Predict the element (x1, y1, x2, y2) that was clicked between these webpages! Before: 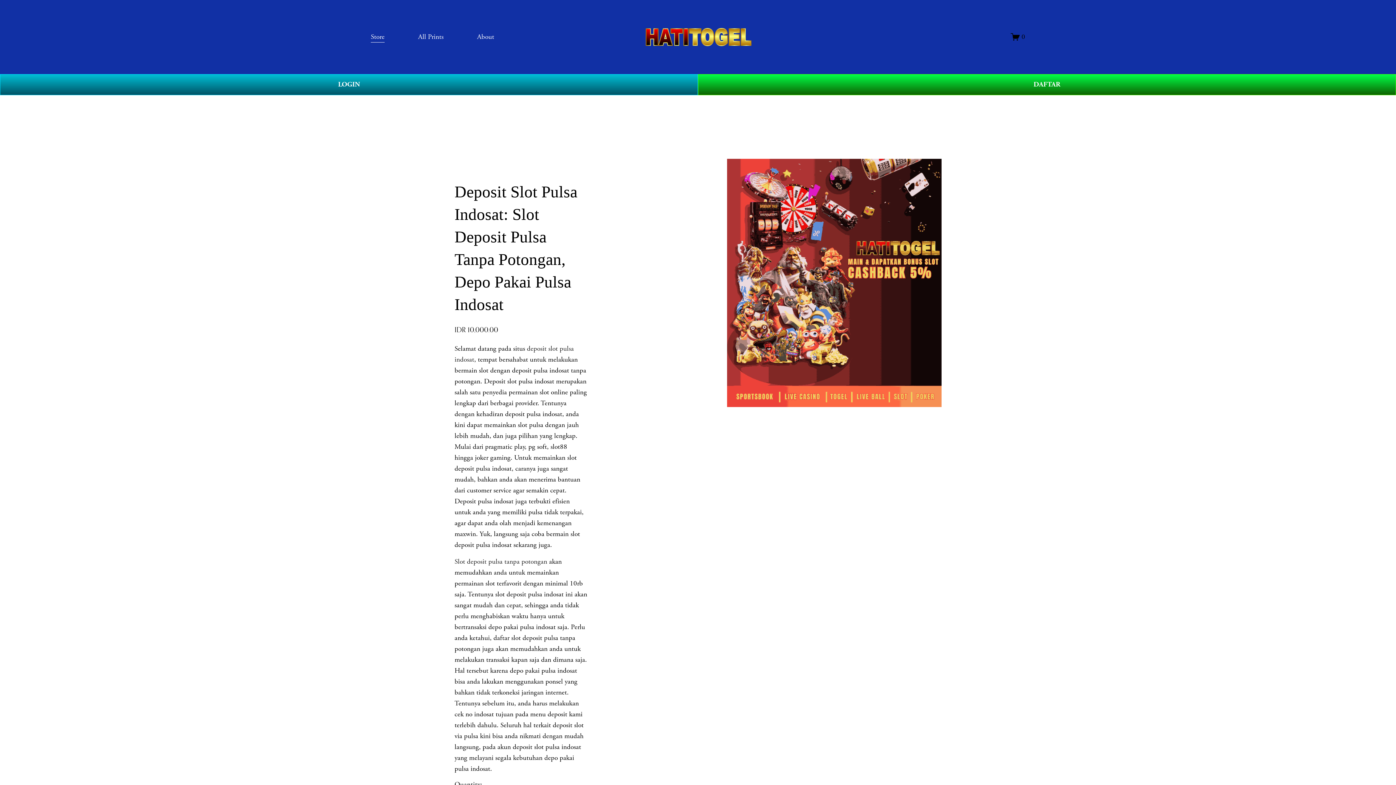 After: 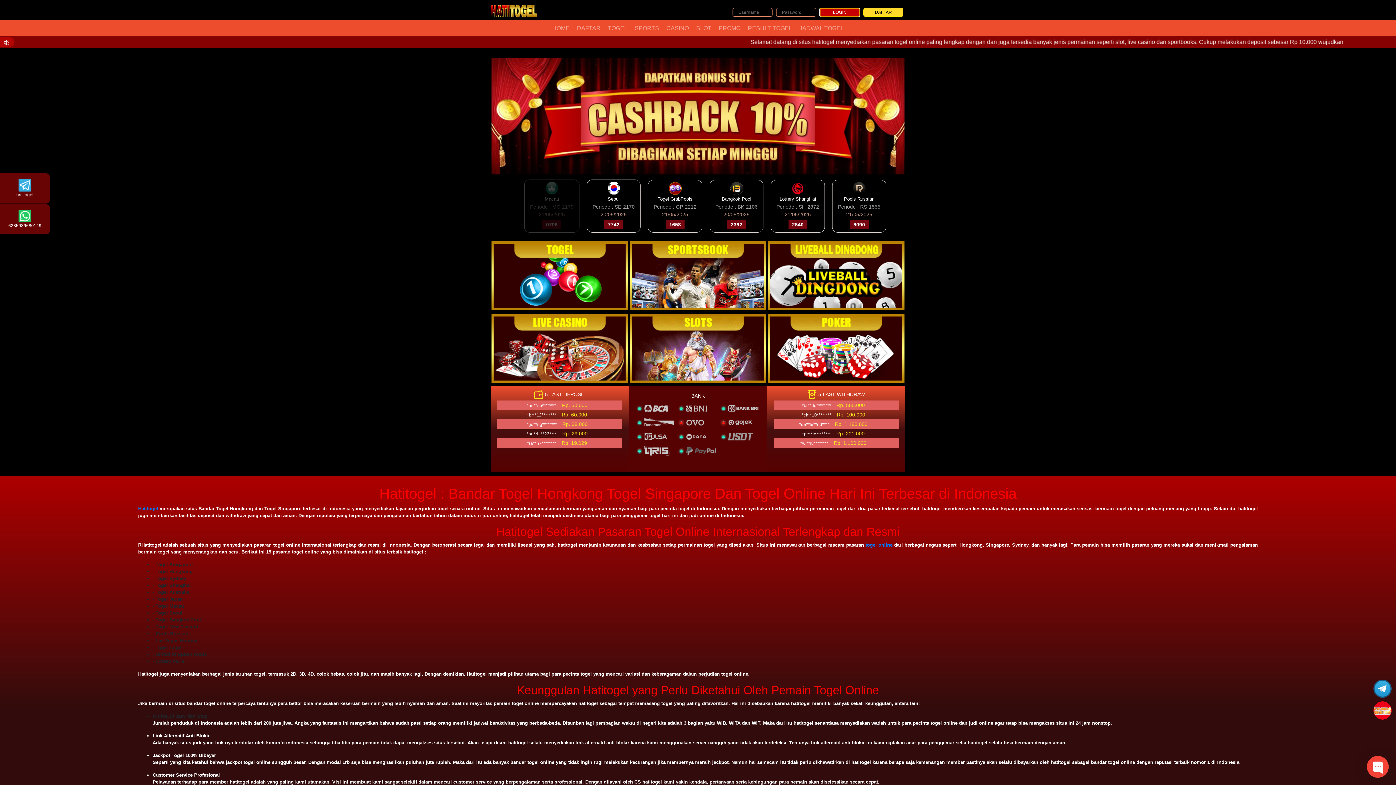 Action: label: LOGIN bbox: (0, 74, 698, 95)